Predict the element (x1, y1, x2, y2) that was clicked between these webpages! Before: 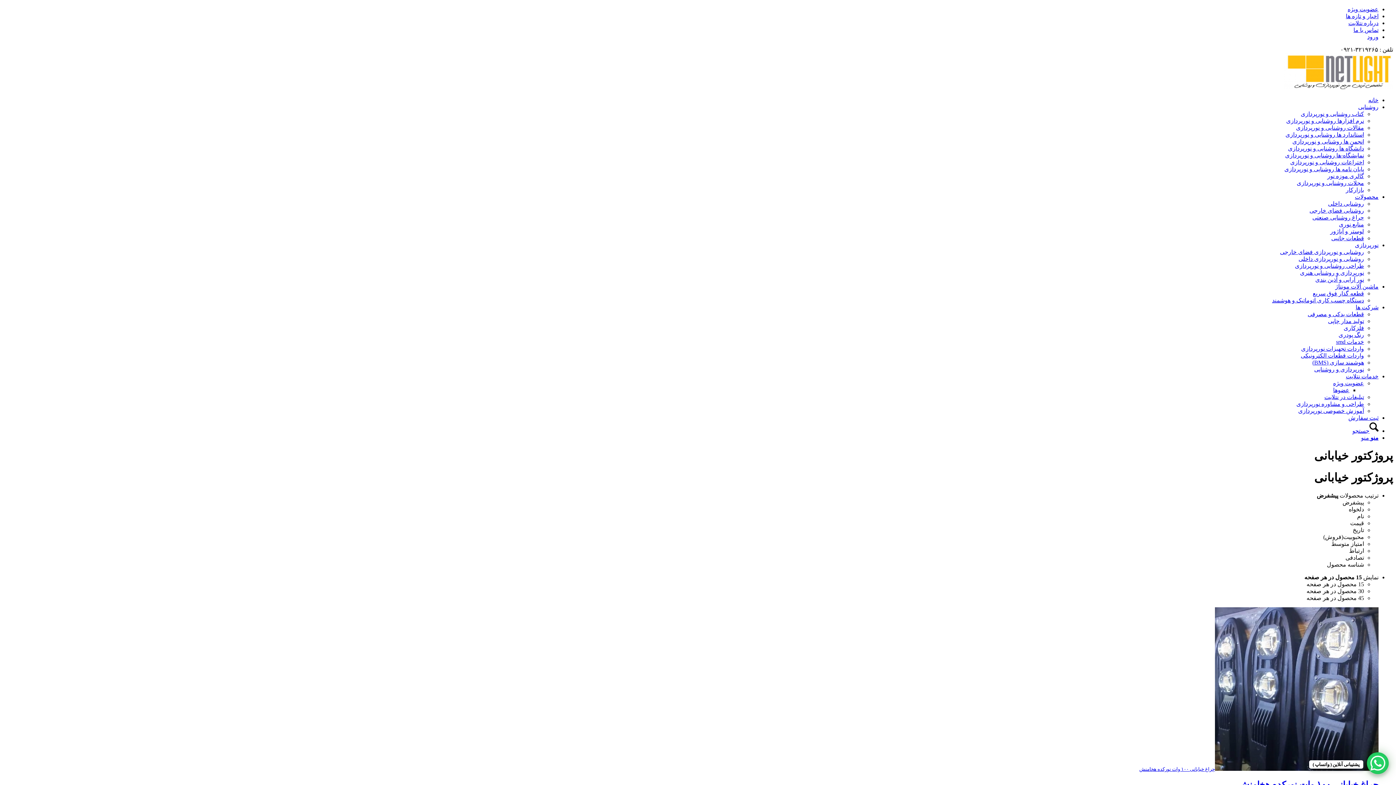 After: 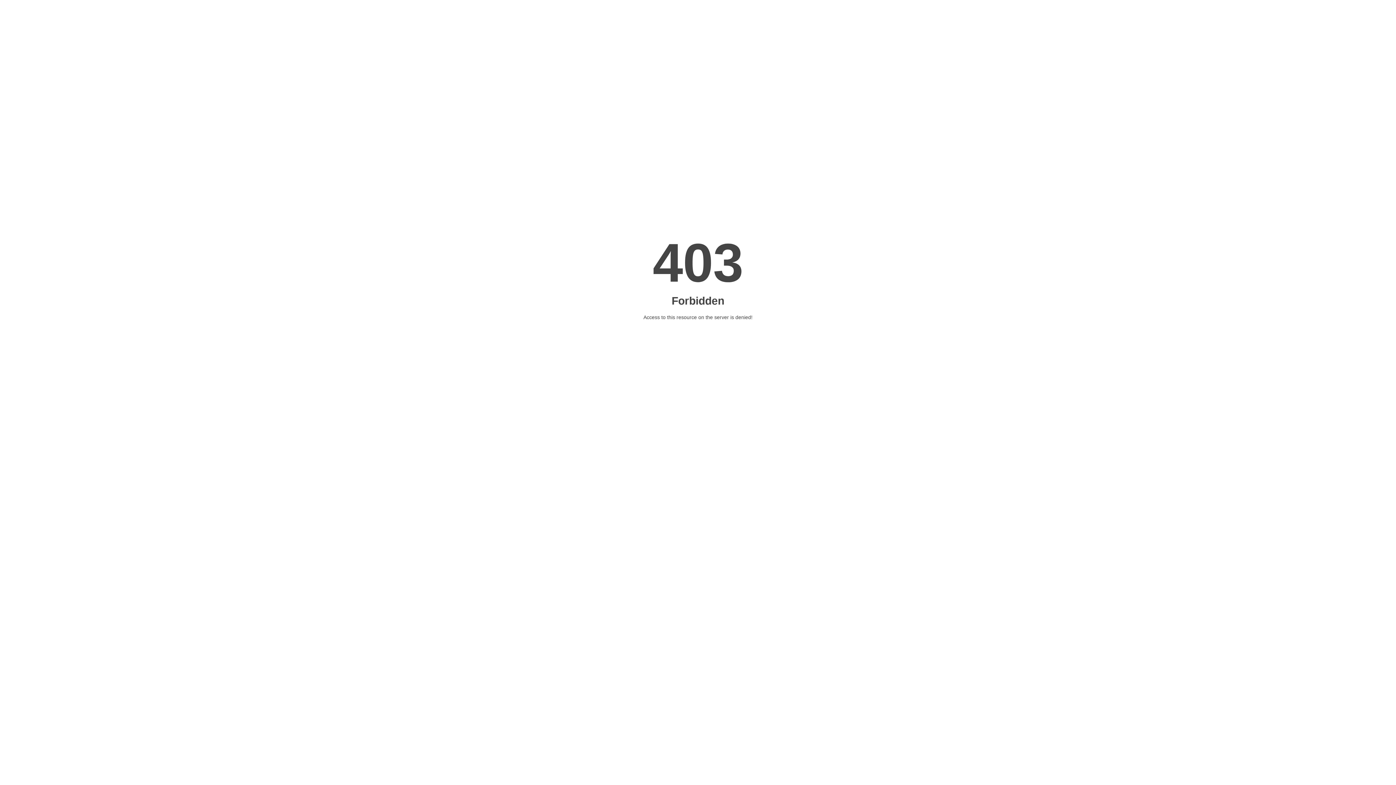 Action: bbox: (1352, 428, 1378, 434) label: جستجو